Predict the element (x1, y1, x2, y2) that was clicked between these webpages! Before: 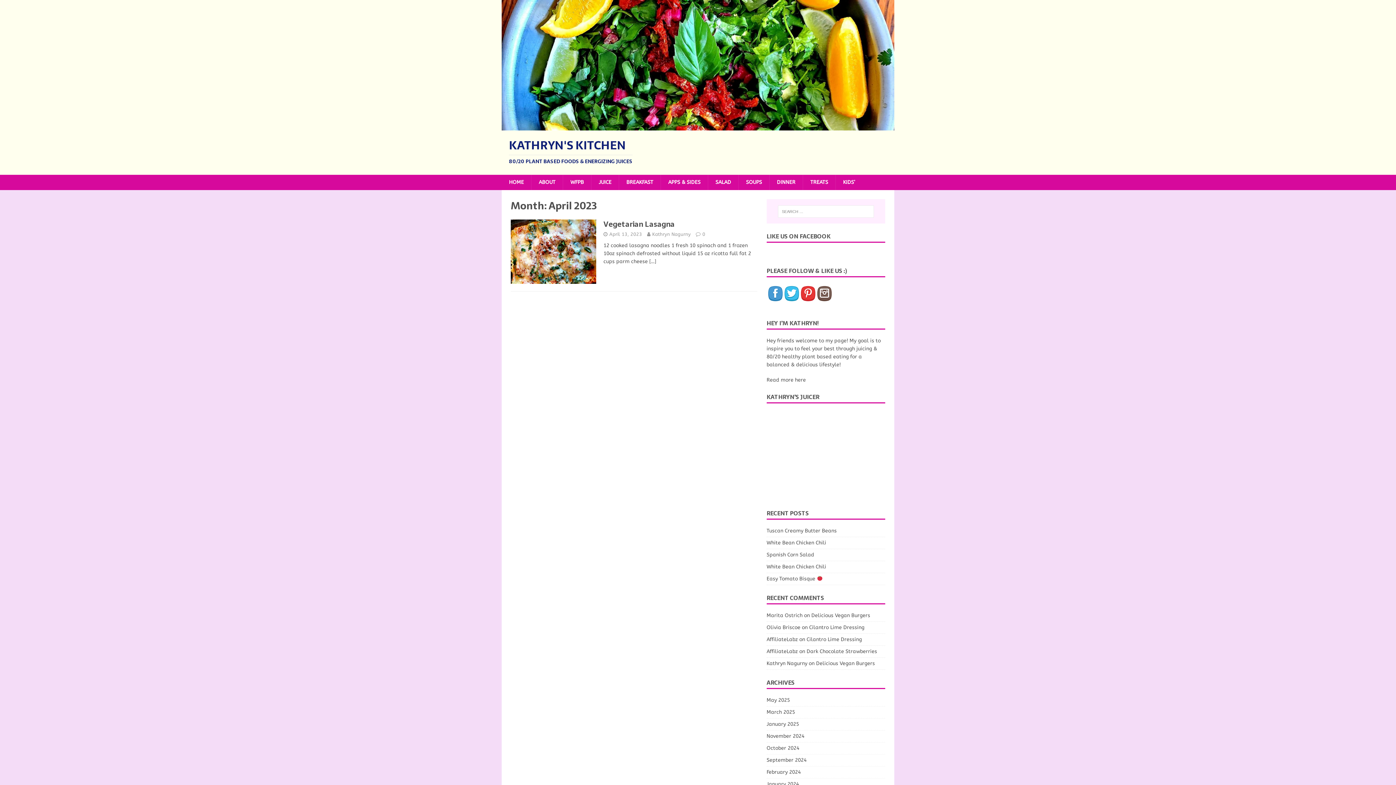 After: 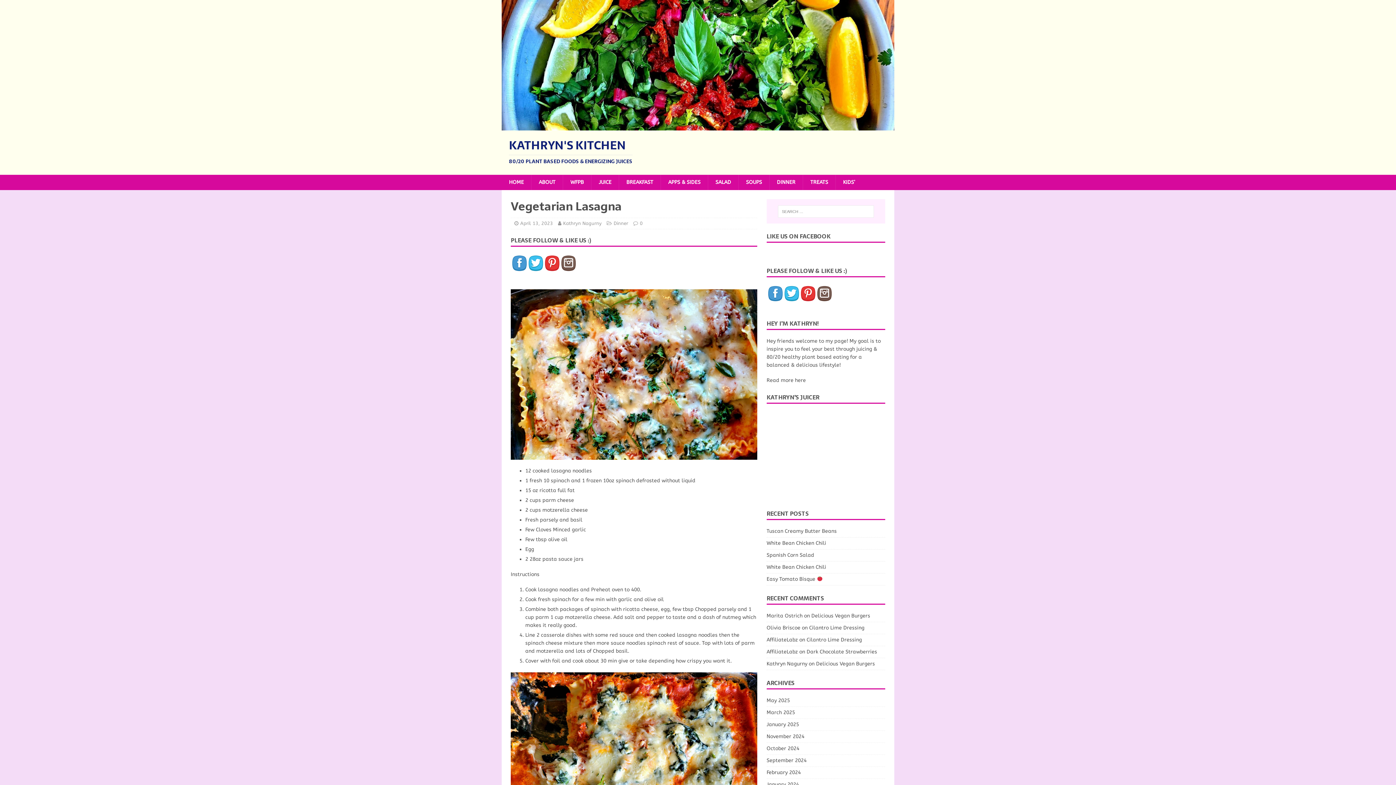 Action: bbox: (510, 276, 596, 282)